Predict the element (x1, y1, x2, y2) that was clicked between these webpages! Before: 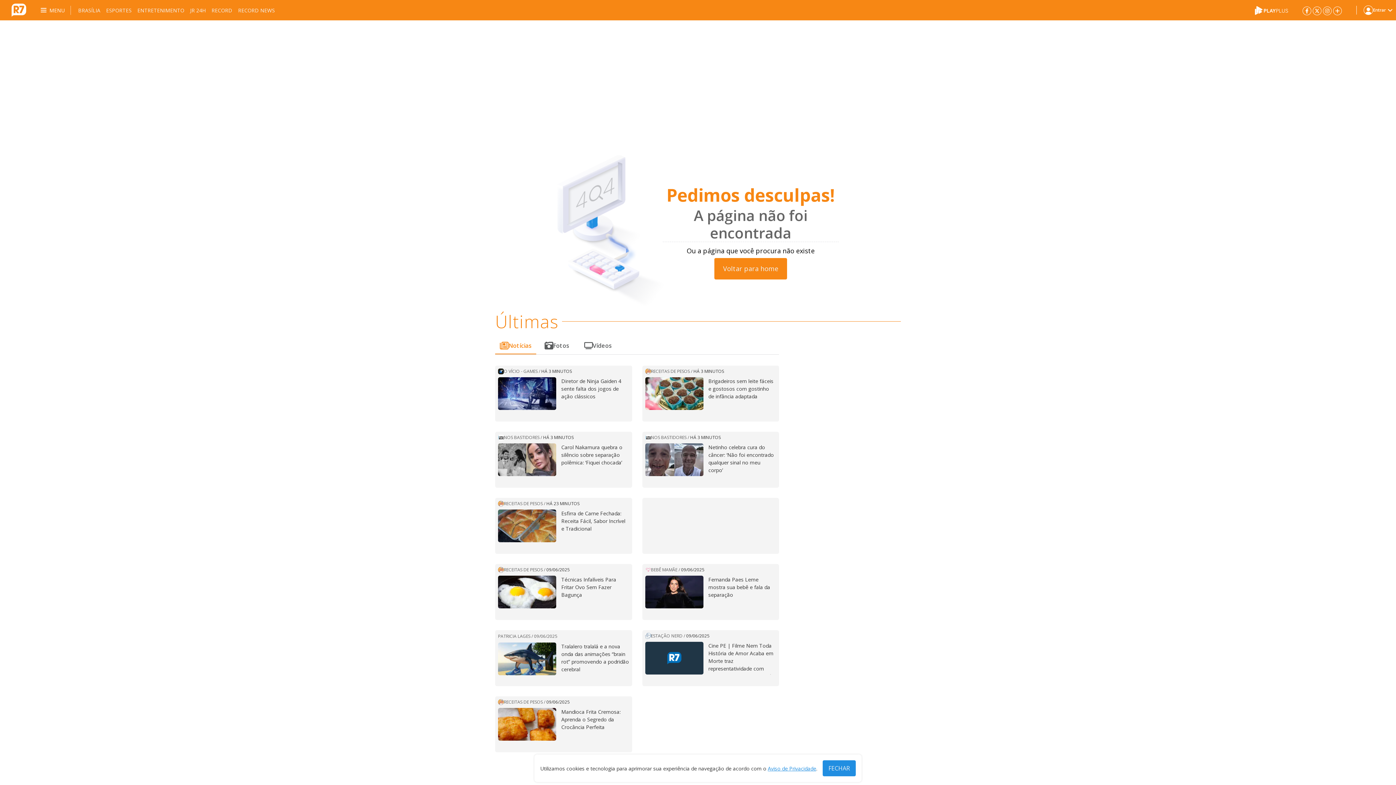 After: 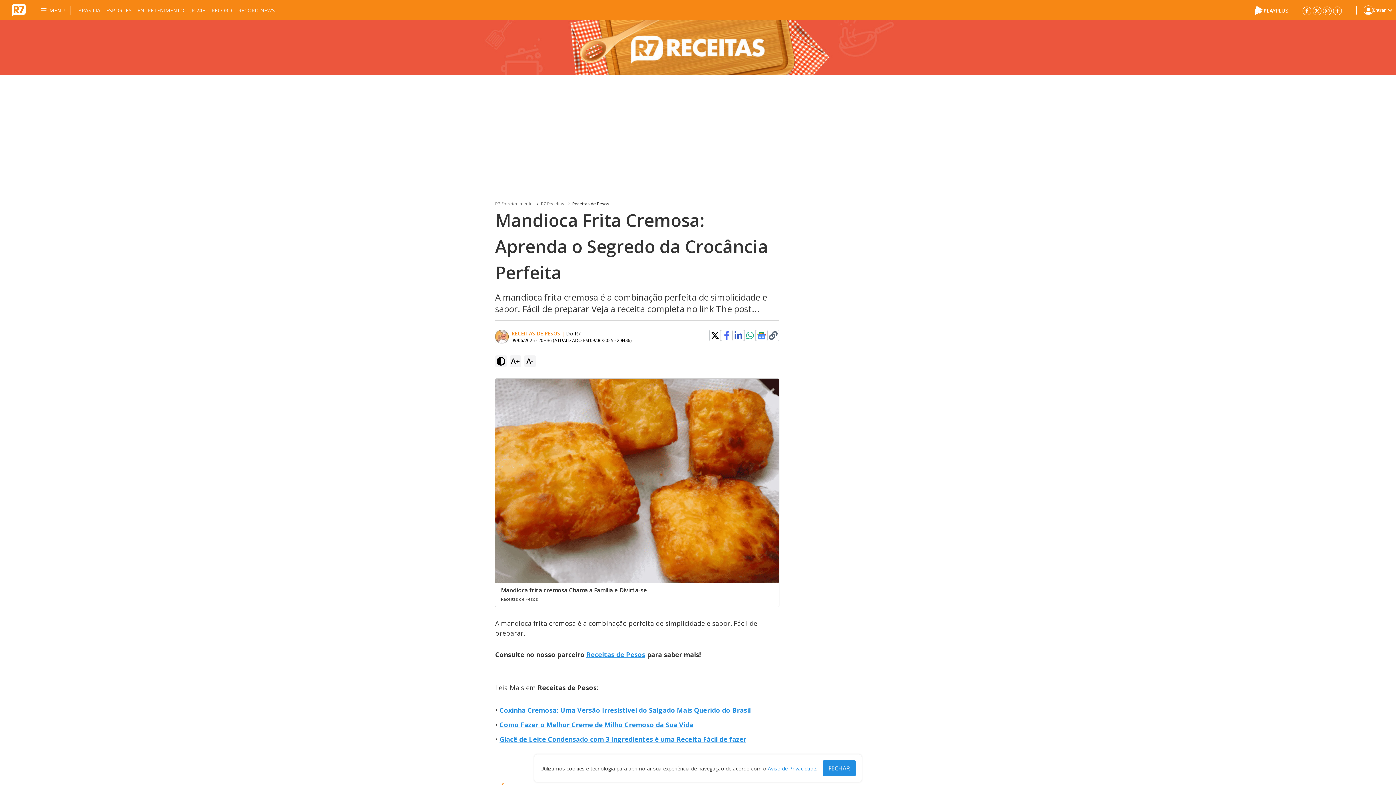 Action: label: Mandioca Frita Cremosa: Aprenda o Segredo da Crocância Perfeita bbox: (561, 708, 629, 741)